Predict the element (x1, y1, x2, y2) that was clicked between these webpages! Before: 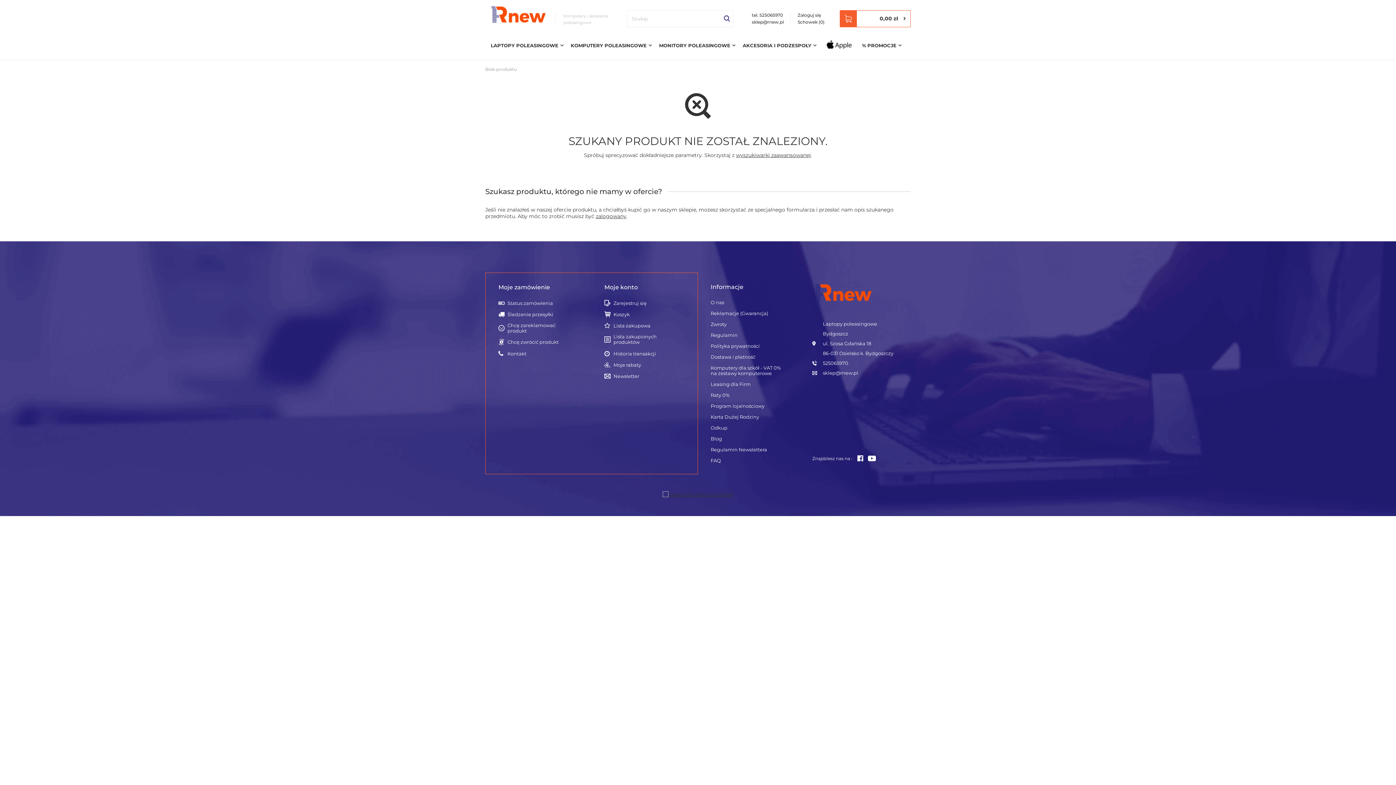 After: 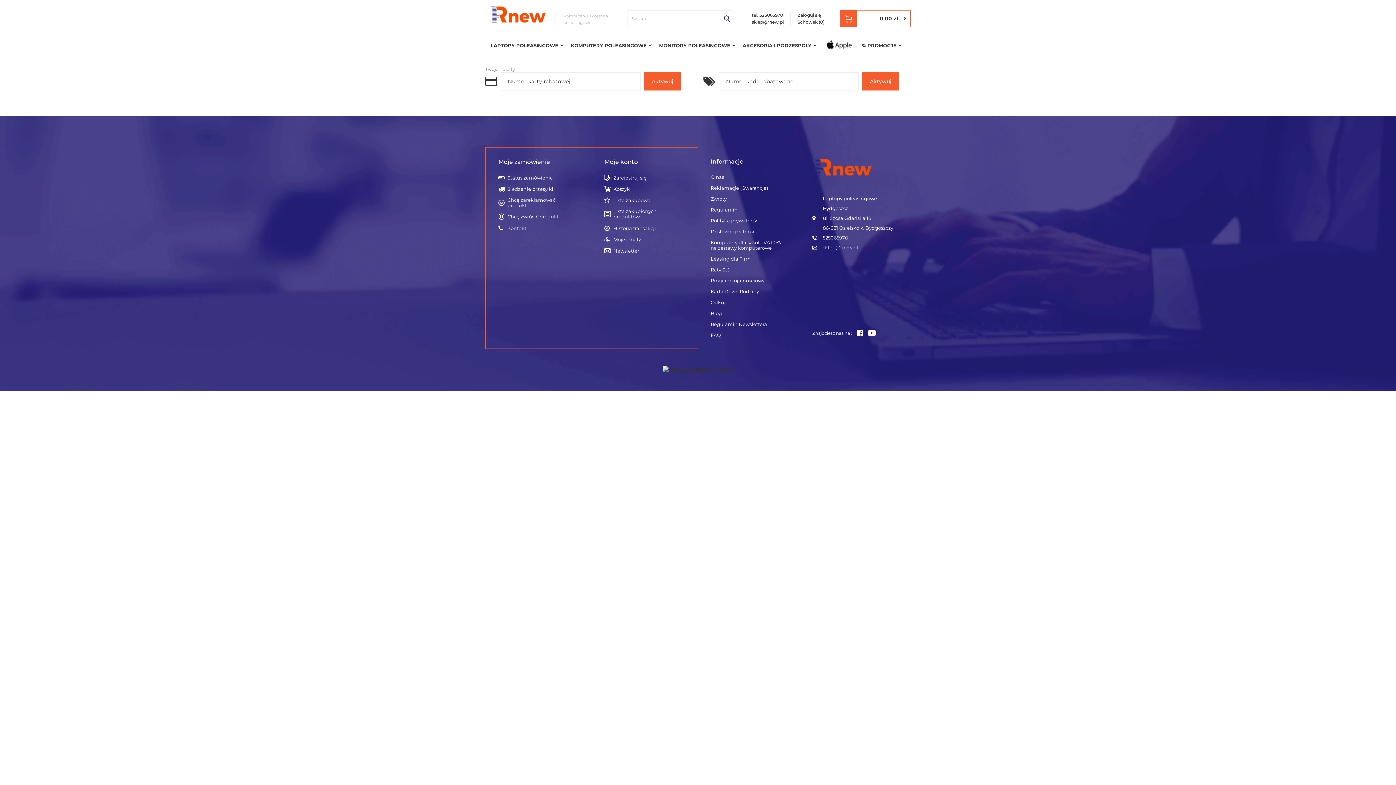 Action: label: Moje rabaty bbox: (613, 362, 679, 367)